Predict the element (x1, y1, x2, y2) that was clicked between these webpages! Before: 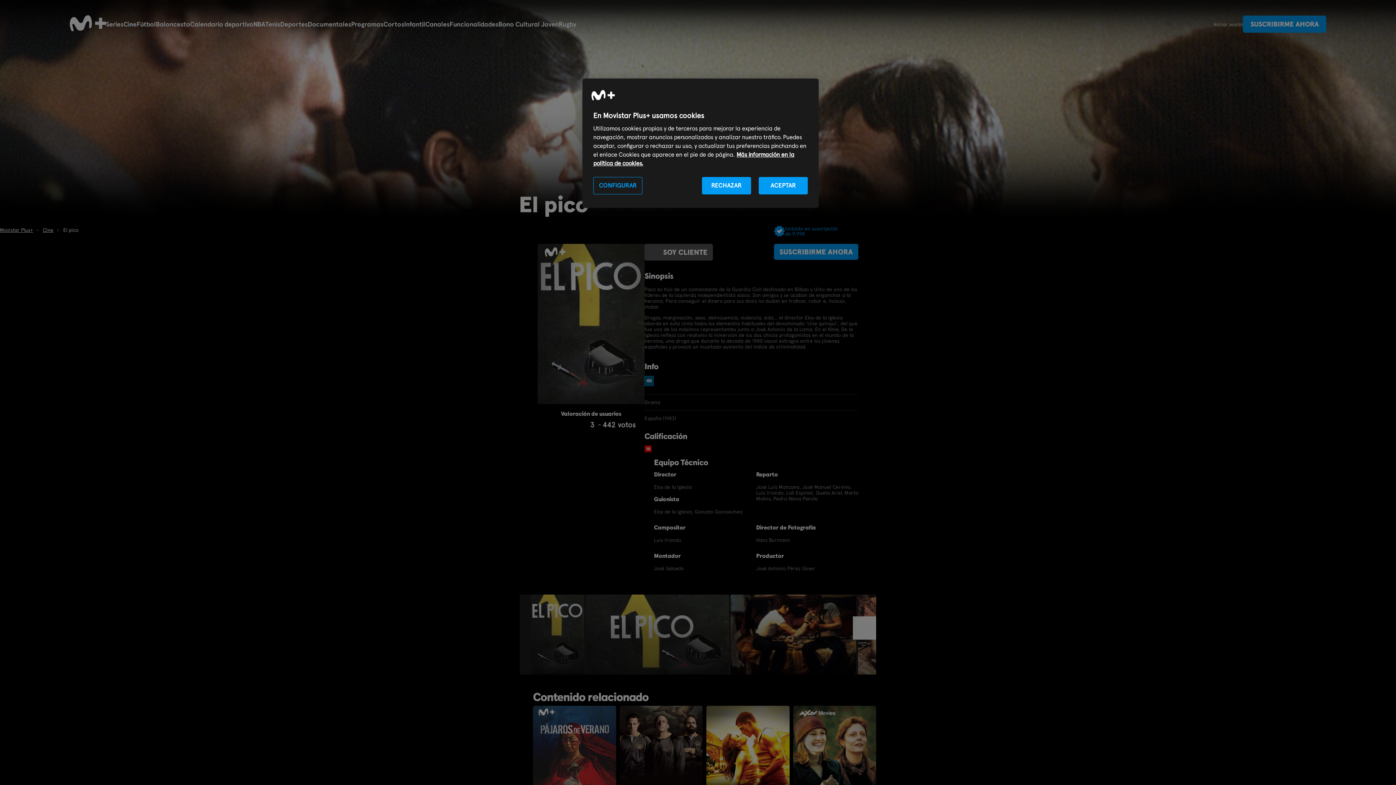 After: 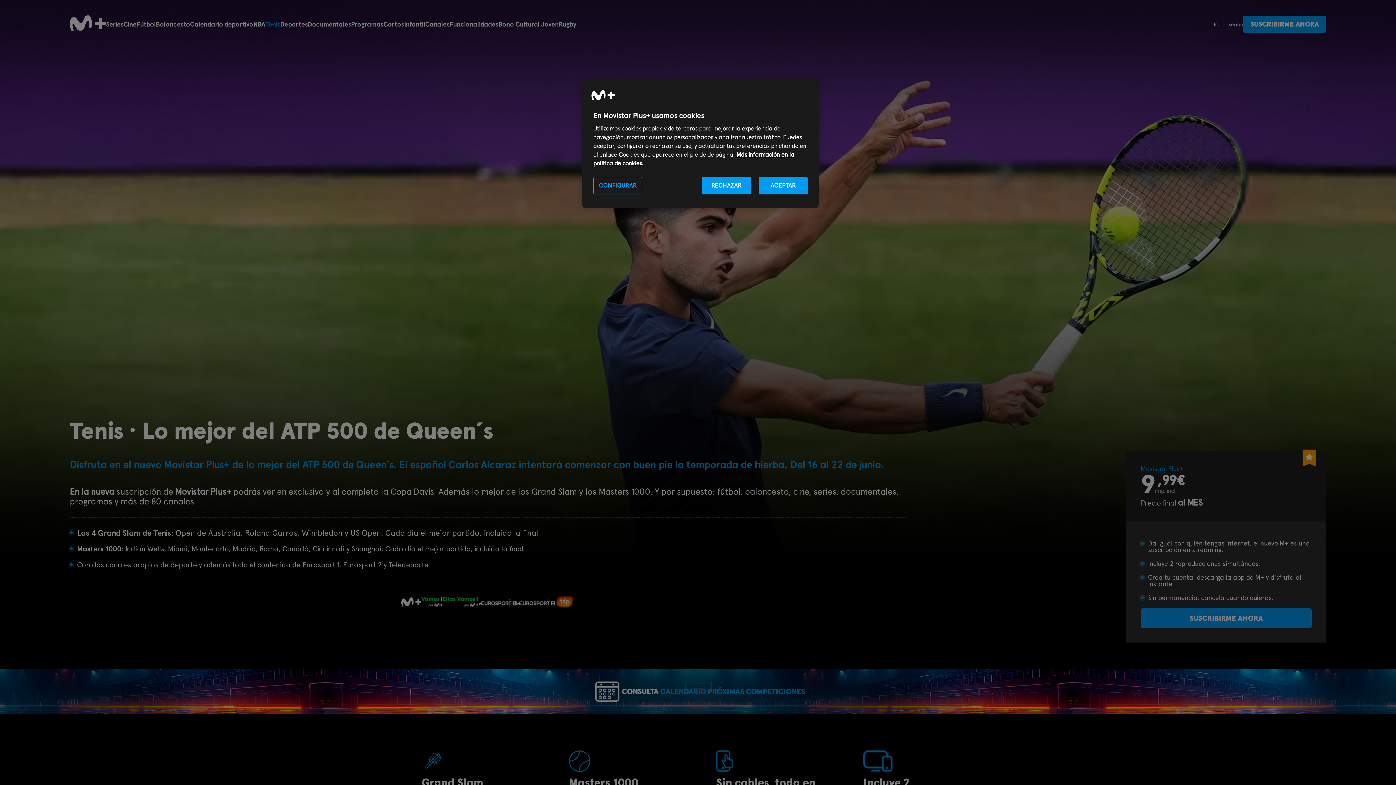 Action: bbox: (265, 20, 280, 28) label: Tenis